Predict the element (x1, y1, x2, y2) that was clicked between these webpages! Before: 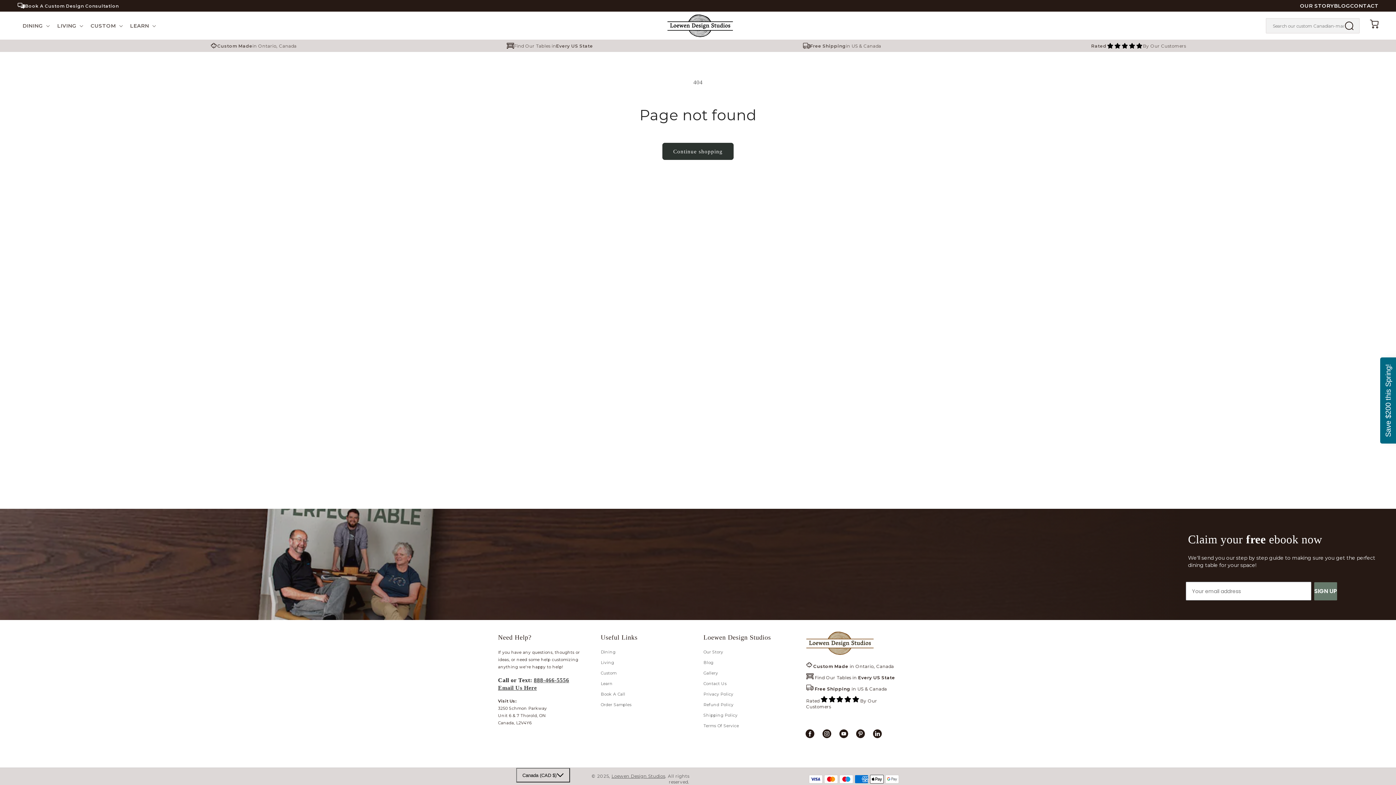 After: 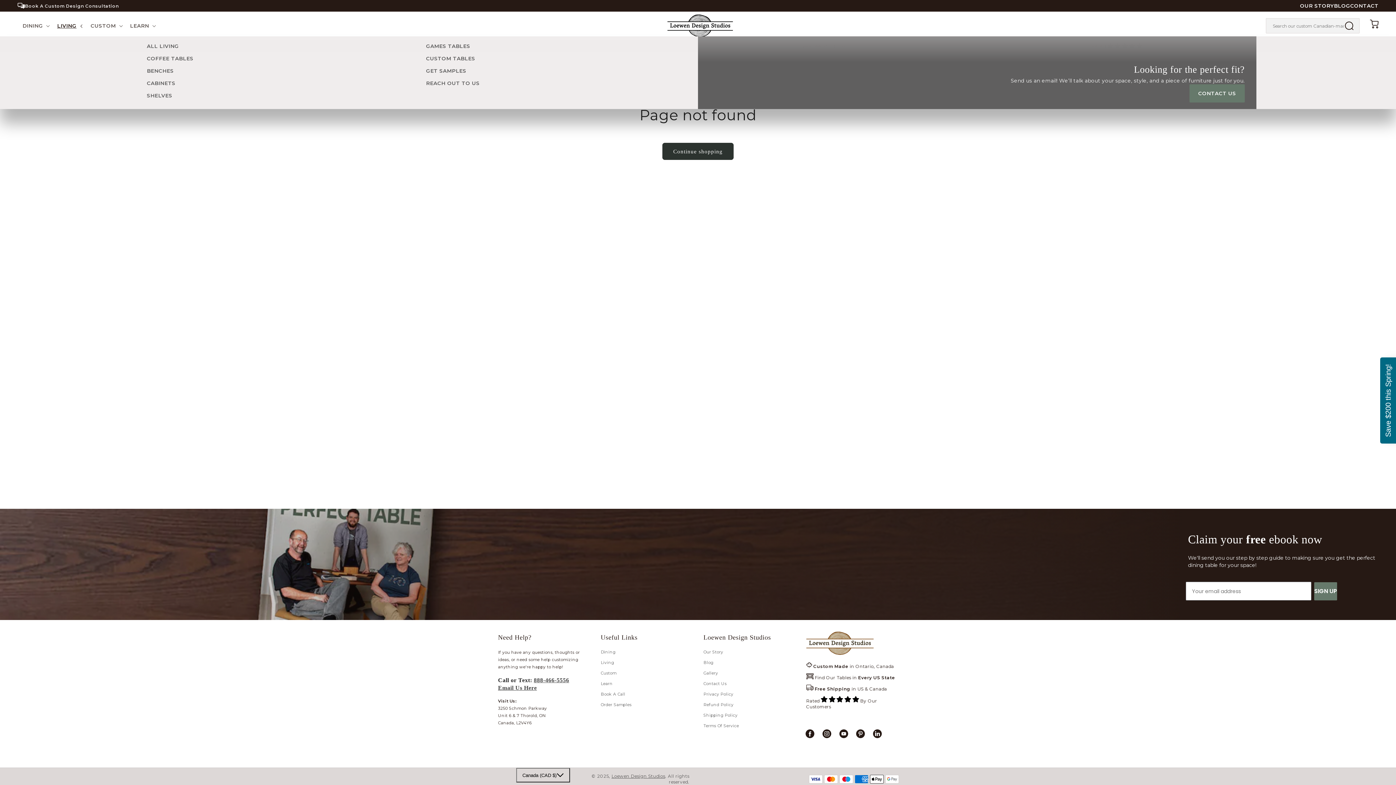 Action: bbox: (52, 18, 86, 33) label: LIVING